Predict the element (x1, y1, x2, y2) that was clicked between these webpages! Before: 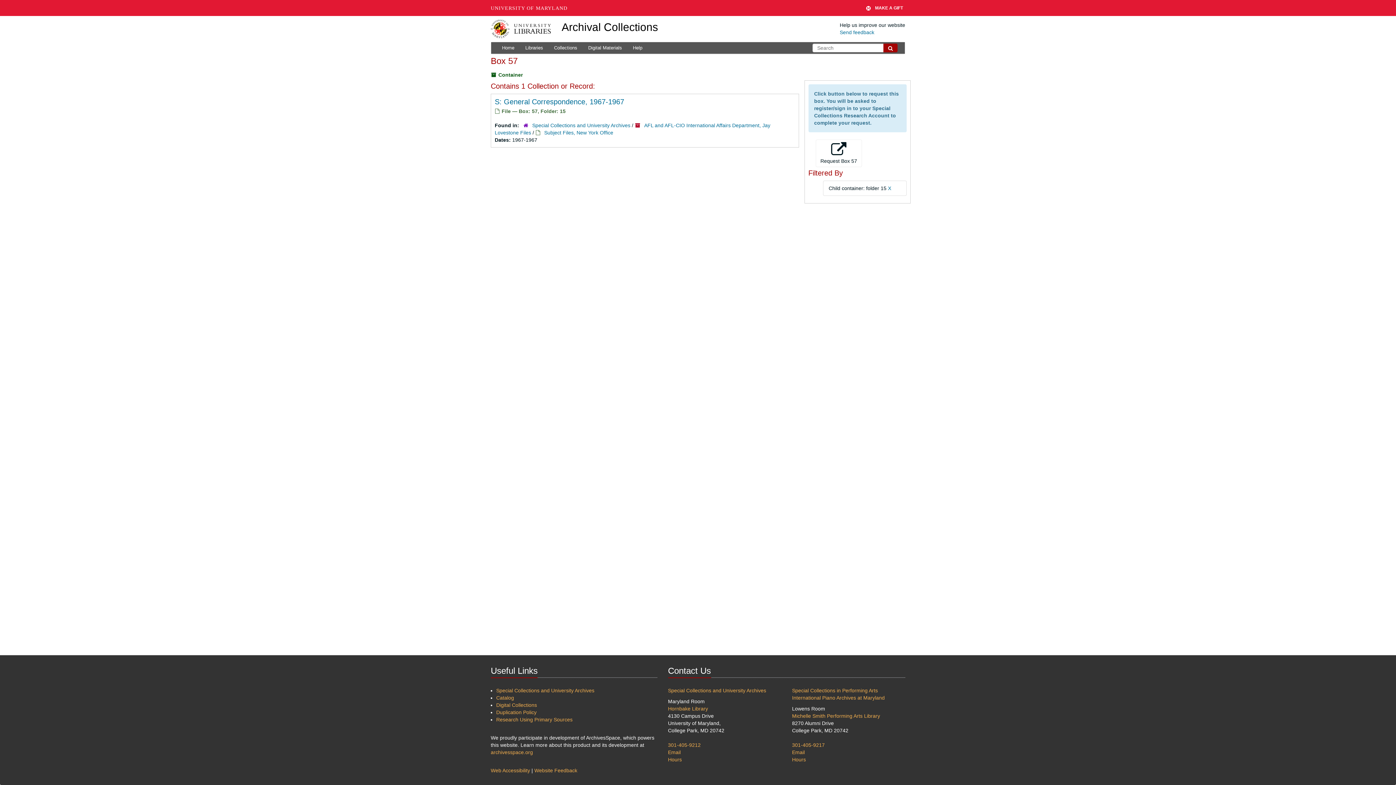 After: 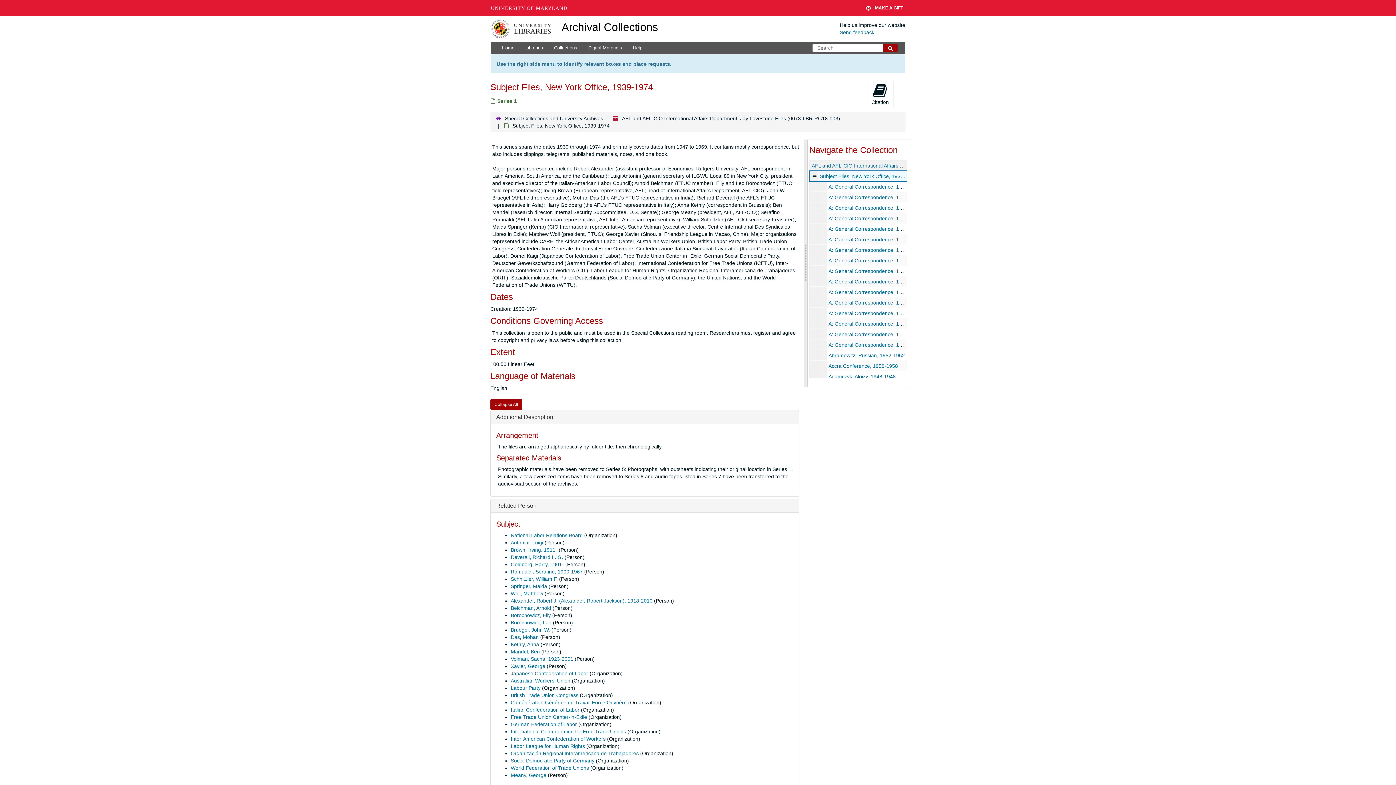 Action: label: Subject Files, New York Office bbox: (544, 129, 613, 135)